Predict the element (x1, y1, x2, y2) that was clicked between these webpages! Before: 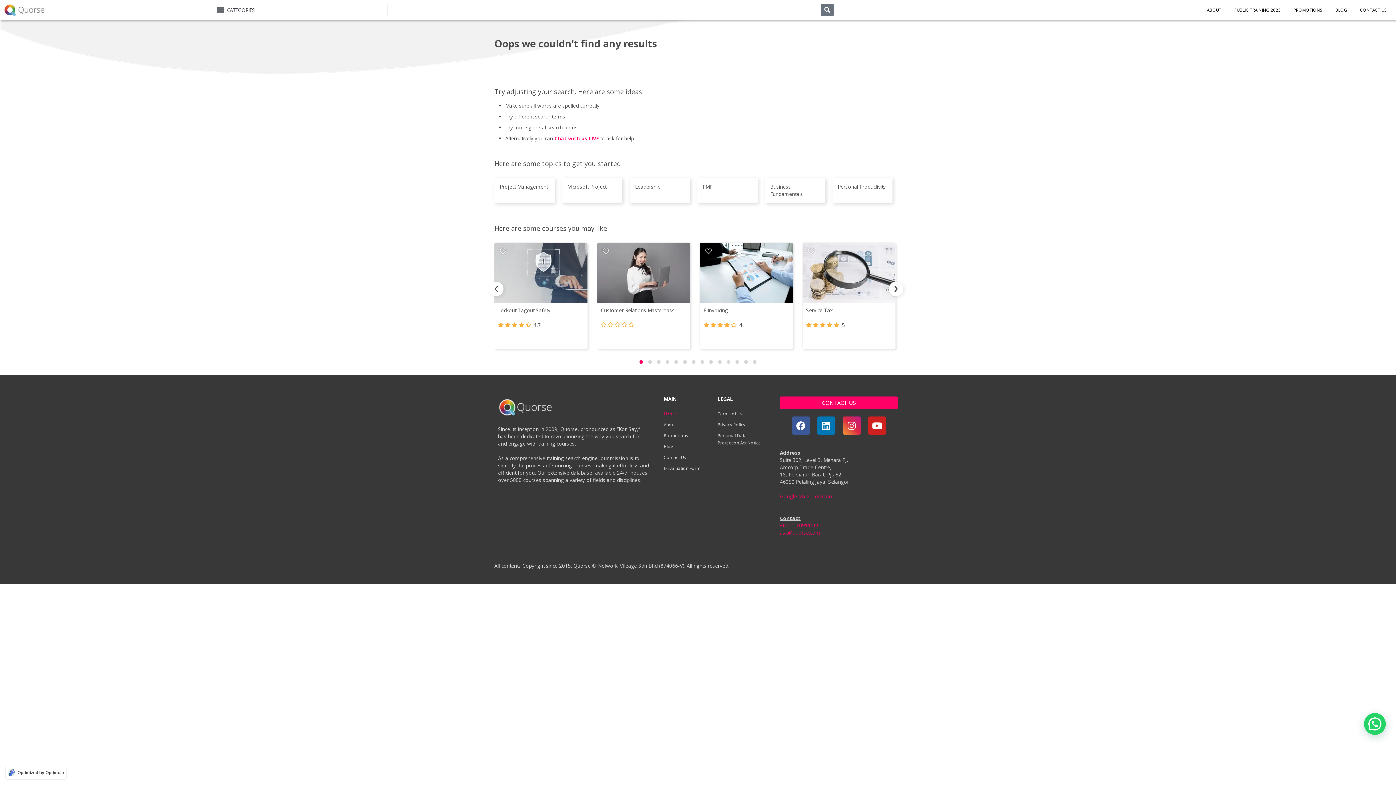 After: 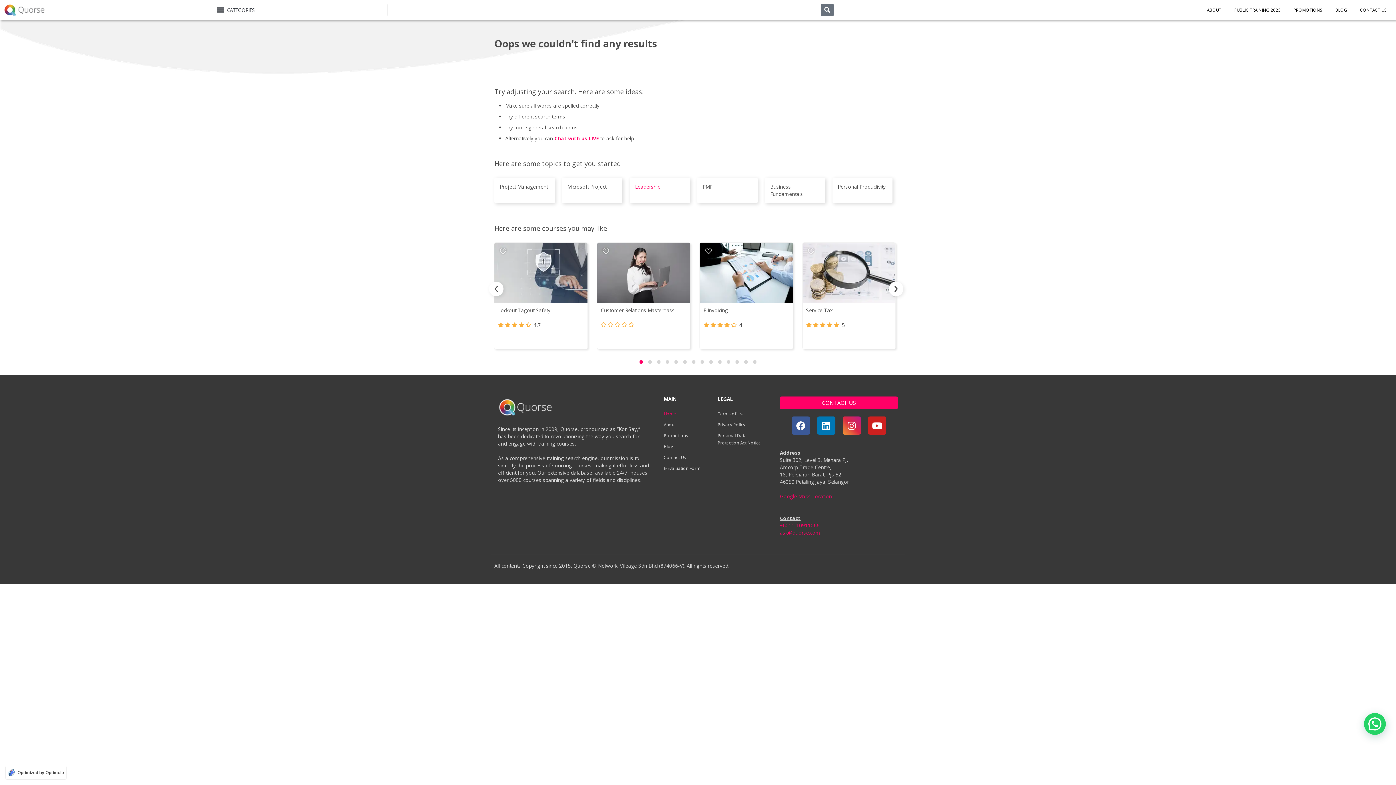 Action: label: Leadership bbox: (629, 177, 690, 203)